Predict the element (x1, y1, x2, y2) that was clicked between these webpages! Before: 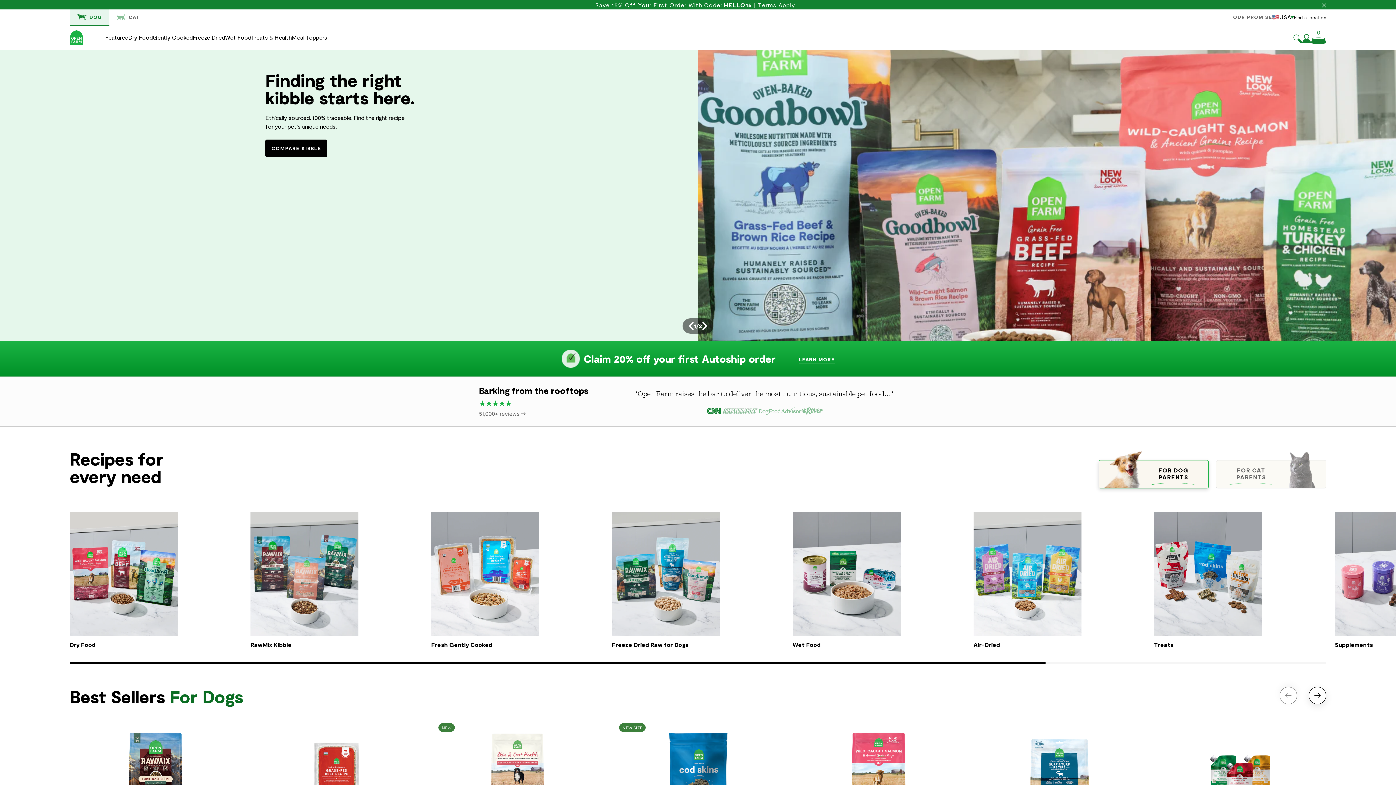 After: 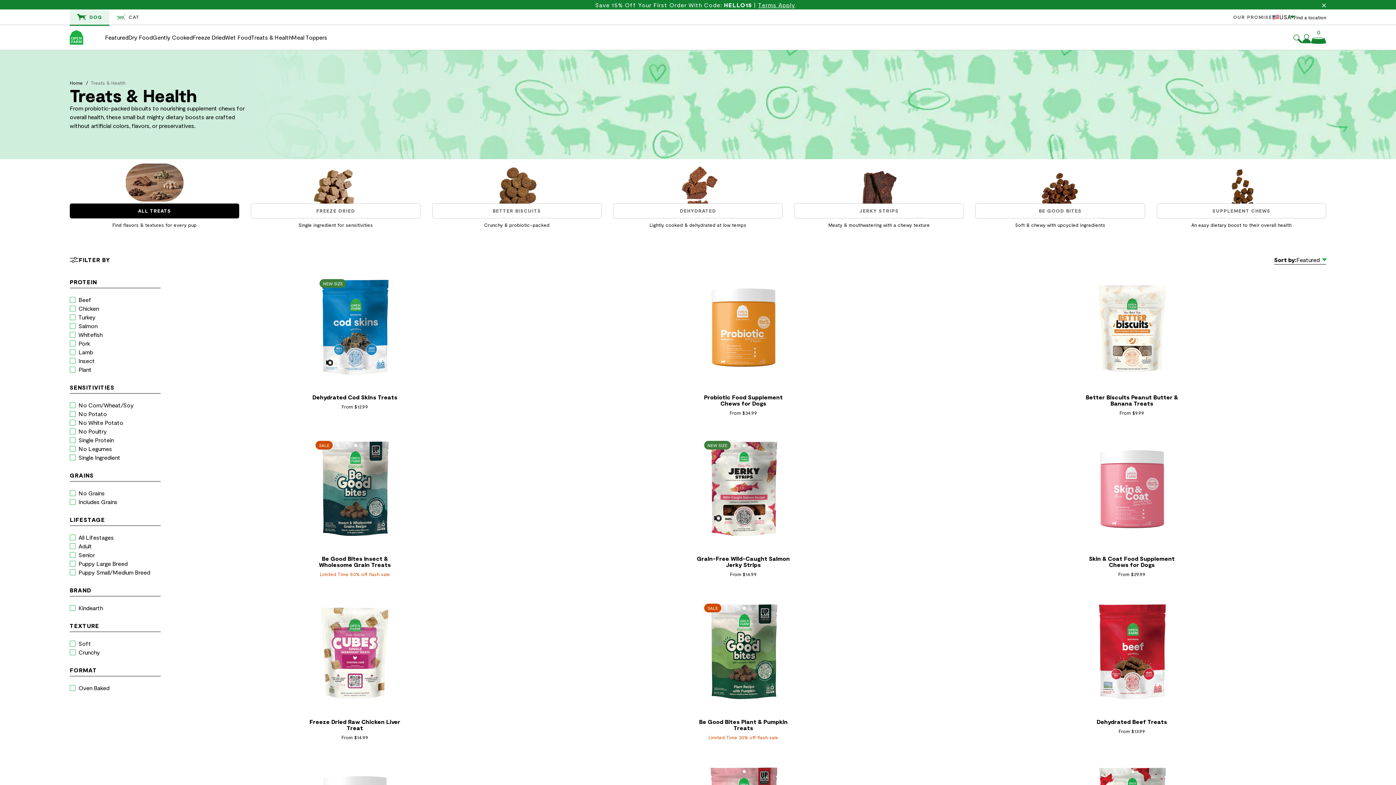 Action: label: Treats & Health menu bbox: (251, 33, 291, 41)